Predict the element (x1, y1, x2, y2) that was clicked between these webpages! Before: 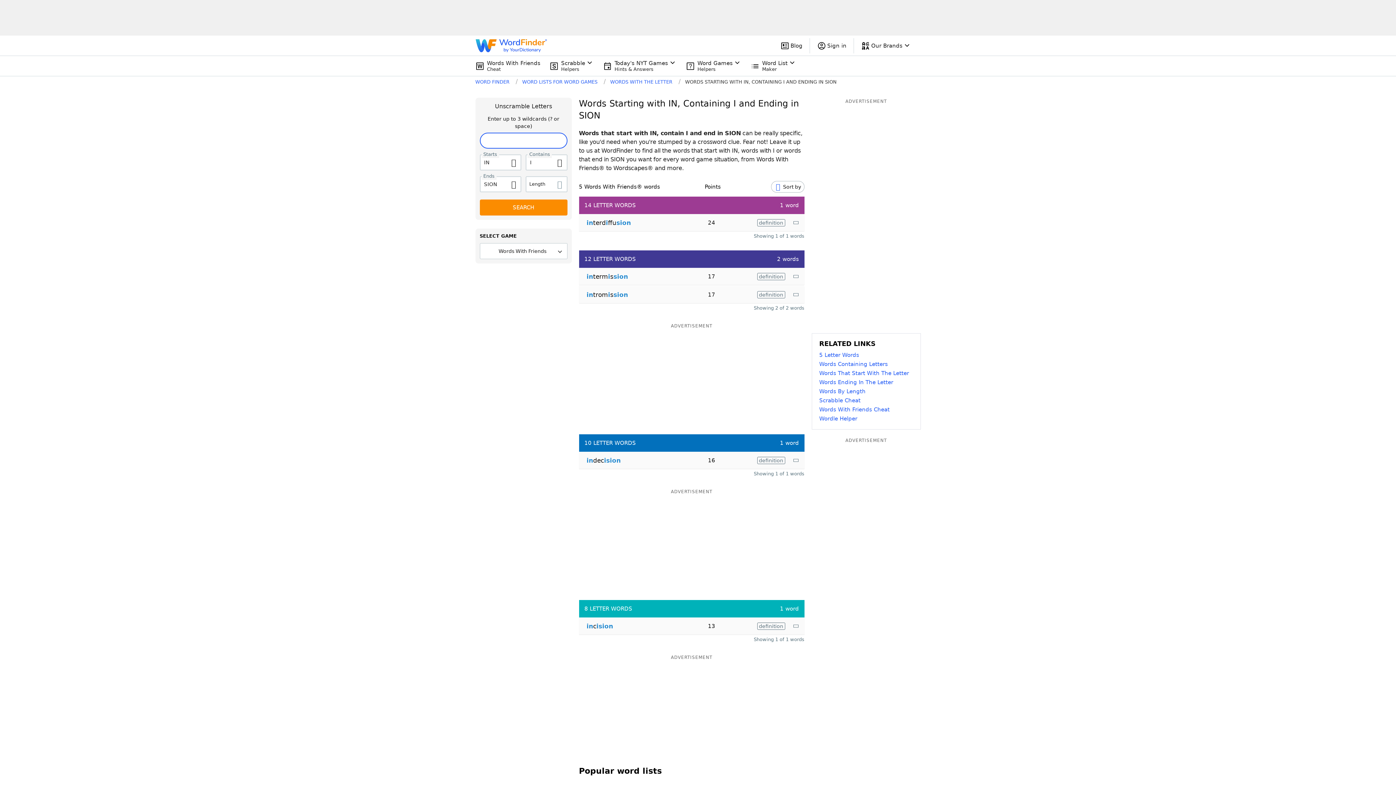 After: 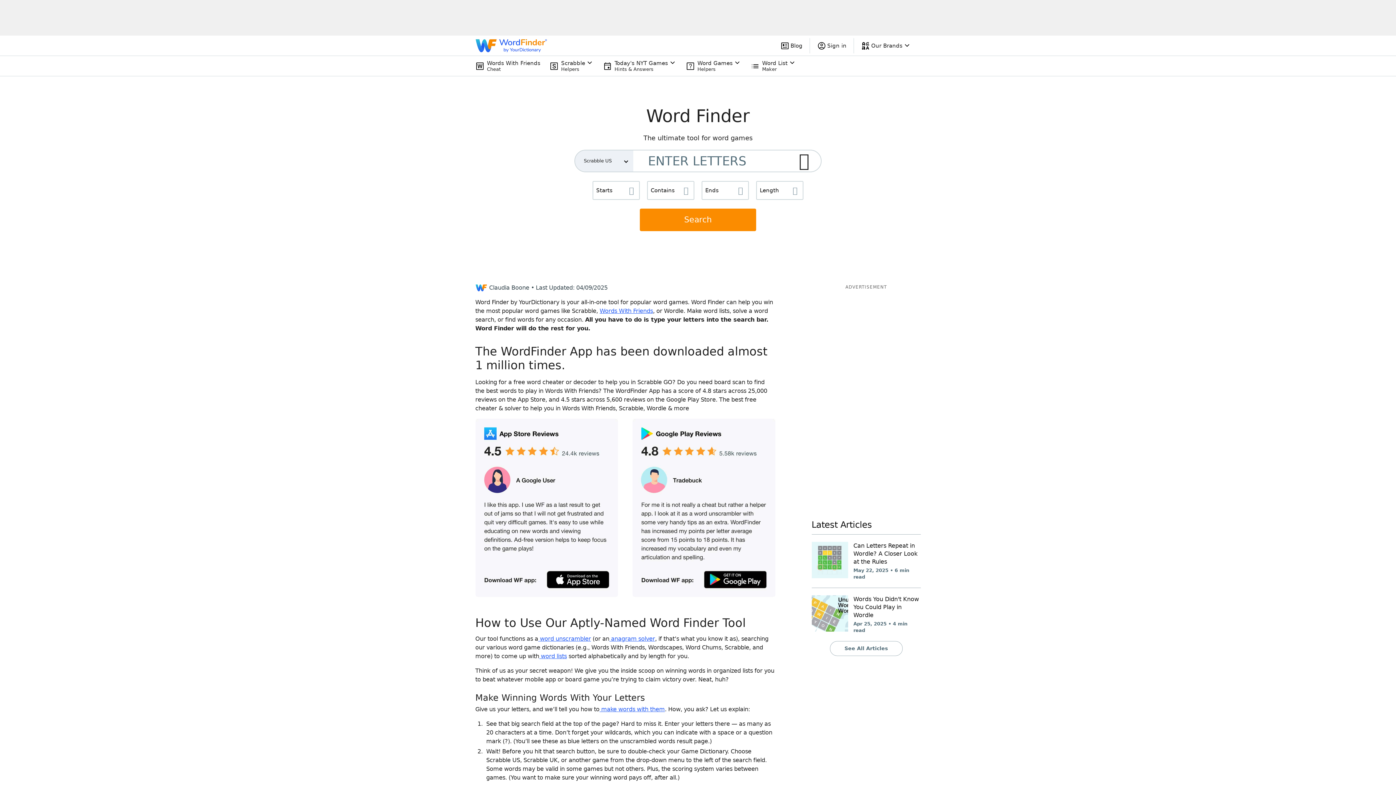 Action: bbox: (475, 39, 547, 51) label: WordFinder by YourDictionary